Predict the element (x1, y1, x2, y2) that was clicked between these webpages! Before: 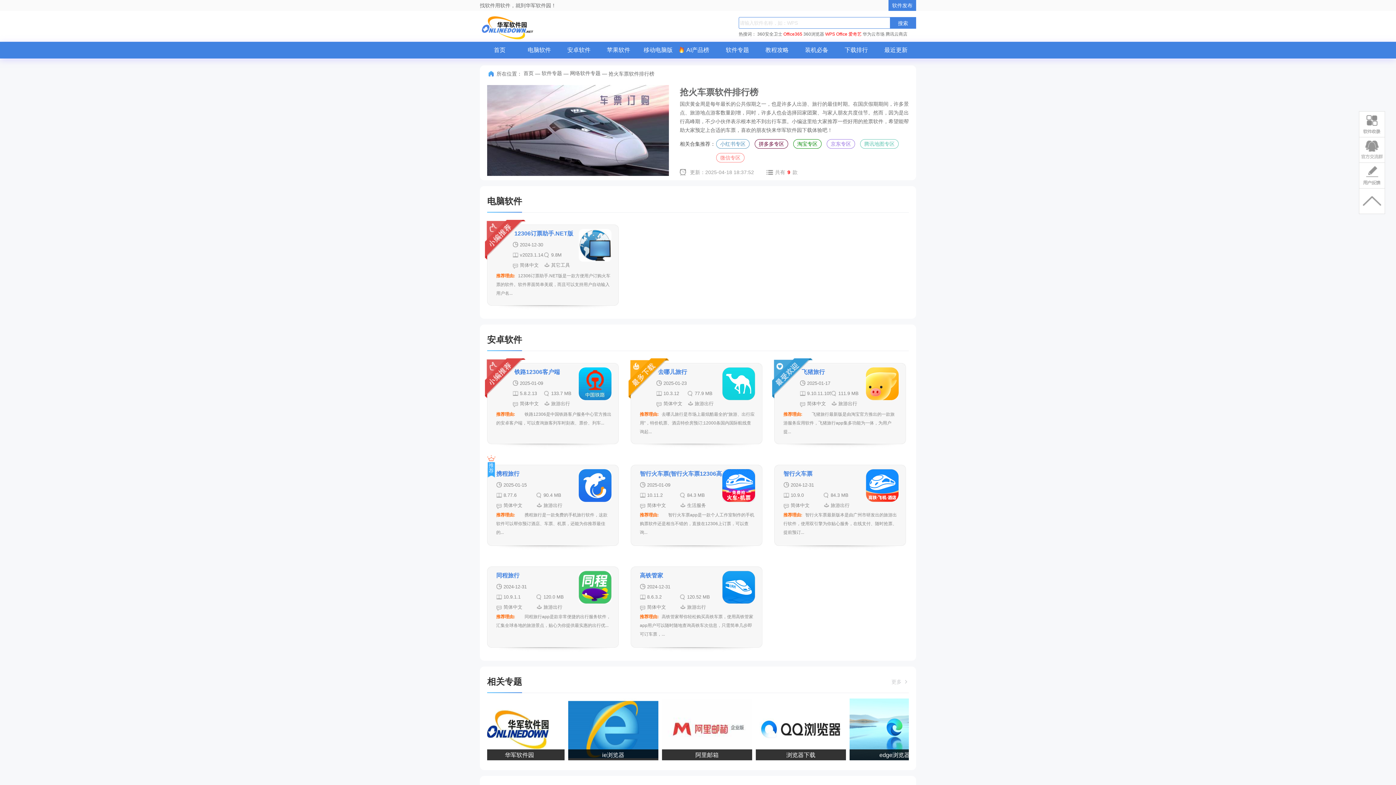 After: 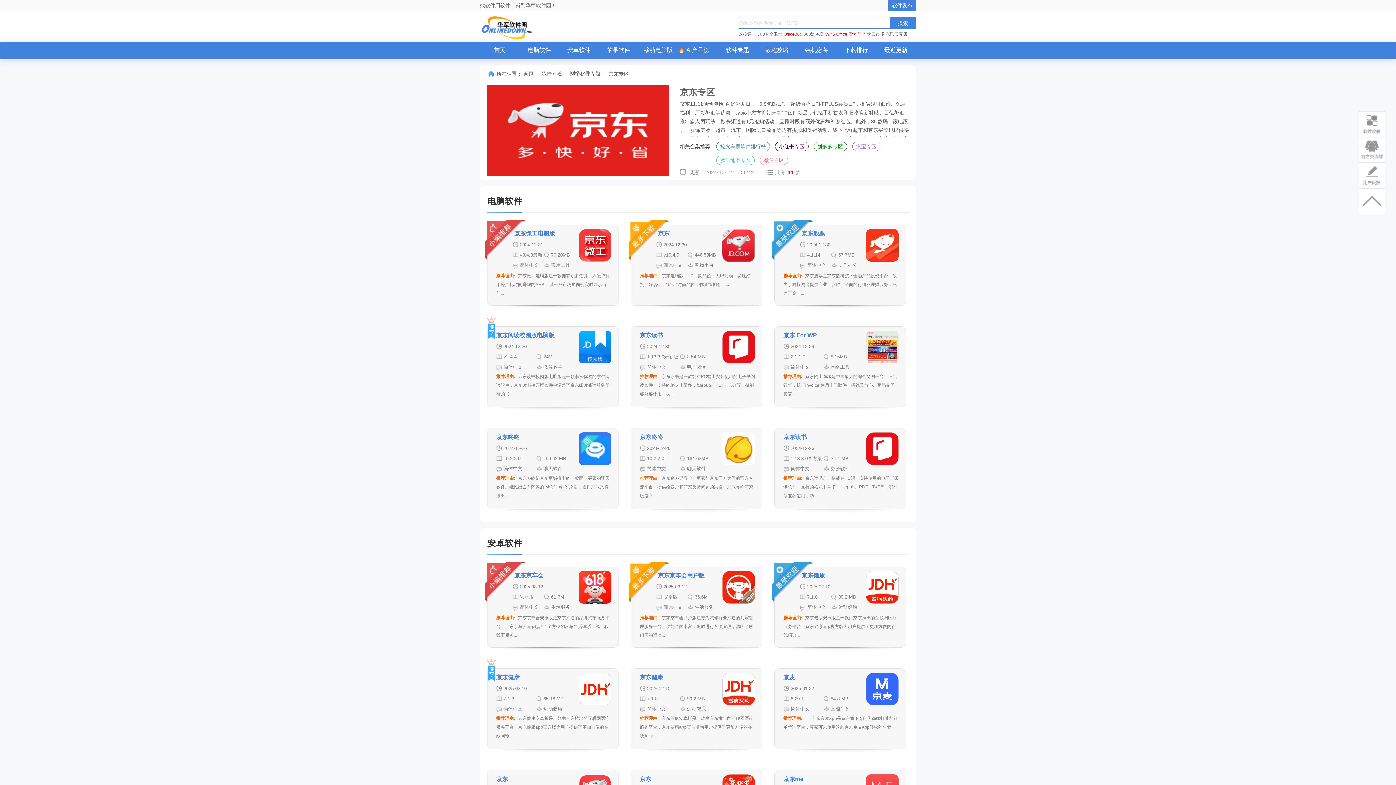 Action: bbox: (826, 139, 855, 148) label: 京东专区